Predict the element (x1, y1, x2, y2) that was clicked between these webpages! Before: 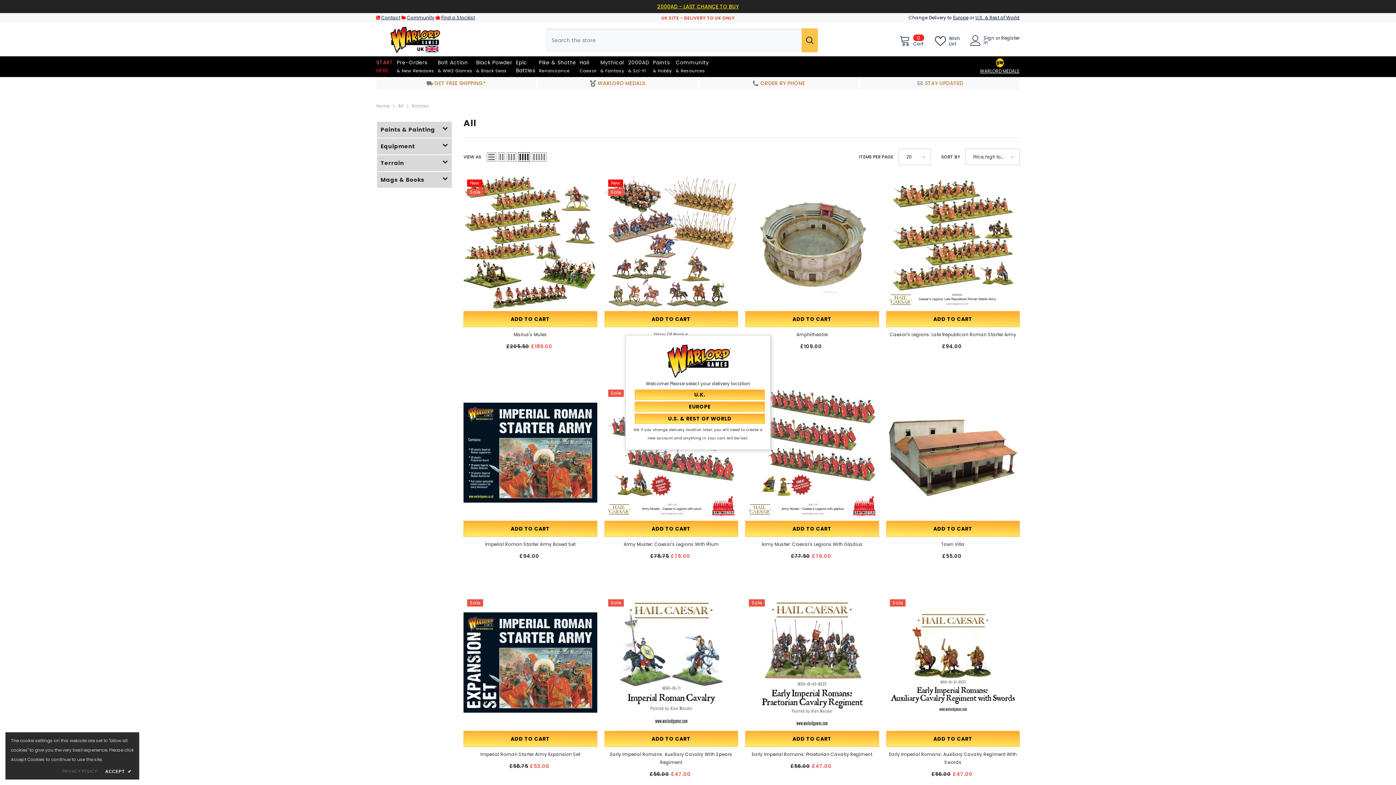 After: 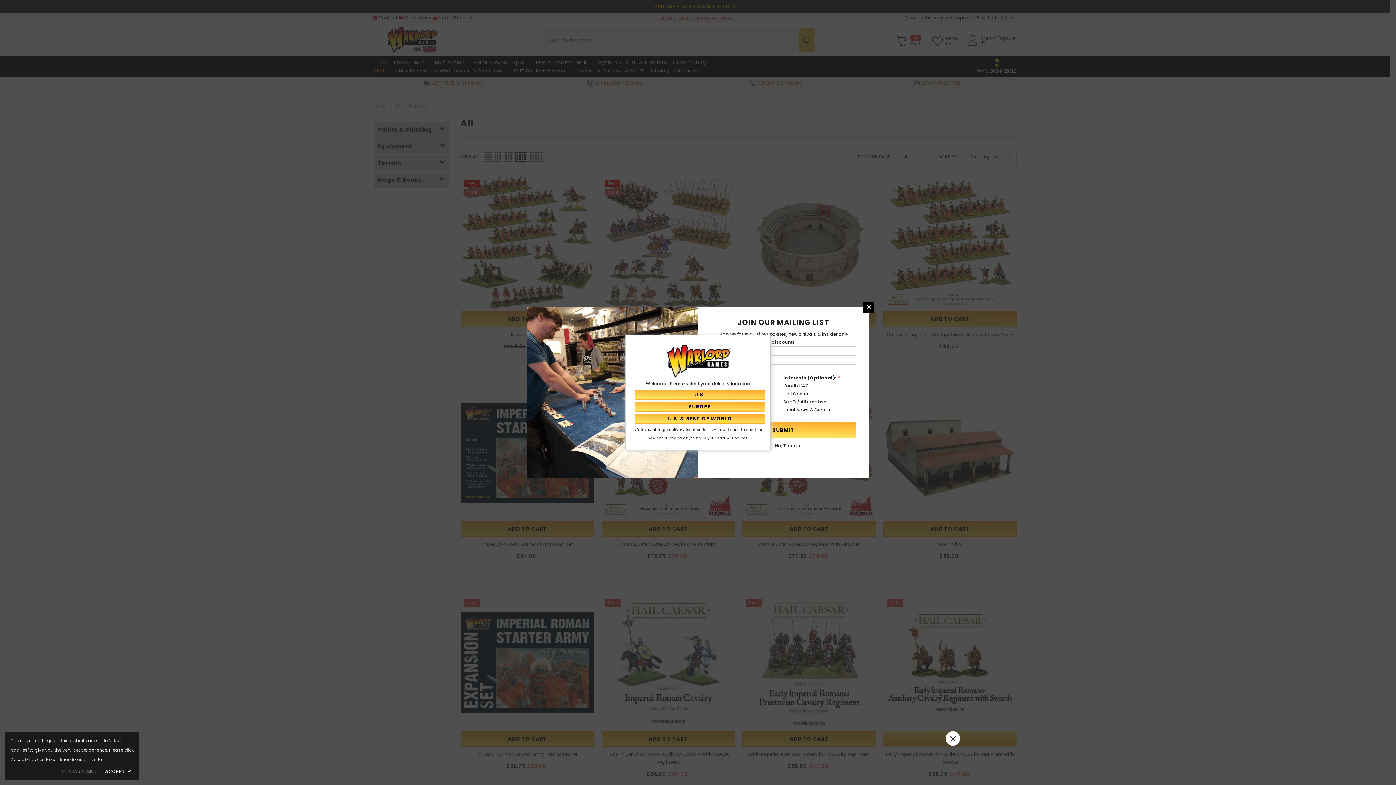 Action: label: ADD TO CART bbox: (886, 731, 1020, 747)